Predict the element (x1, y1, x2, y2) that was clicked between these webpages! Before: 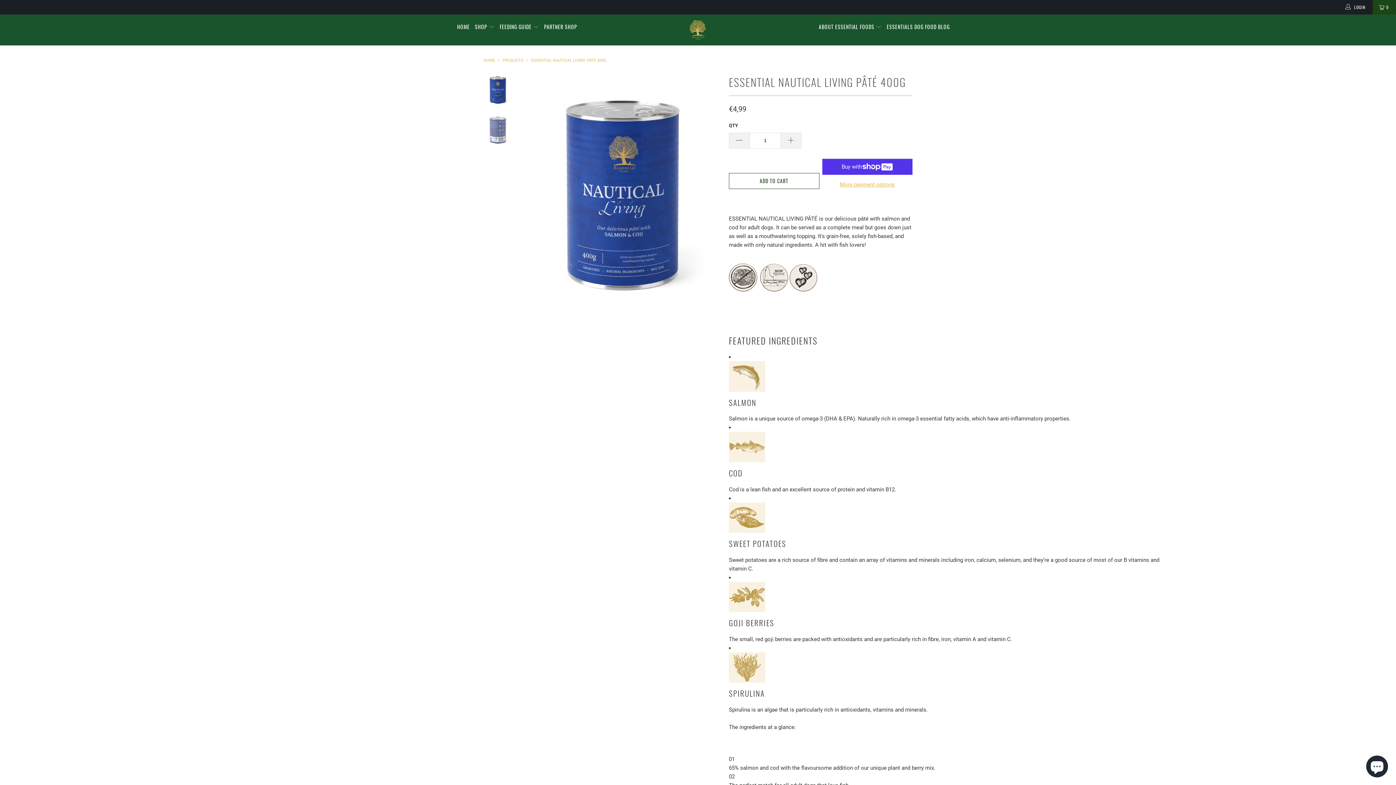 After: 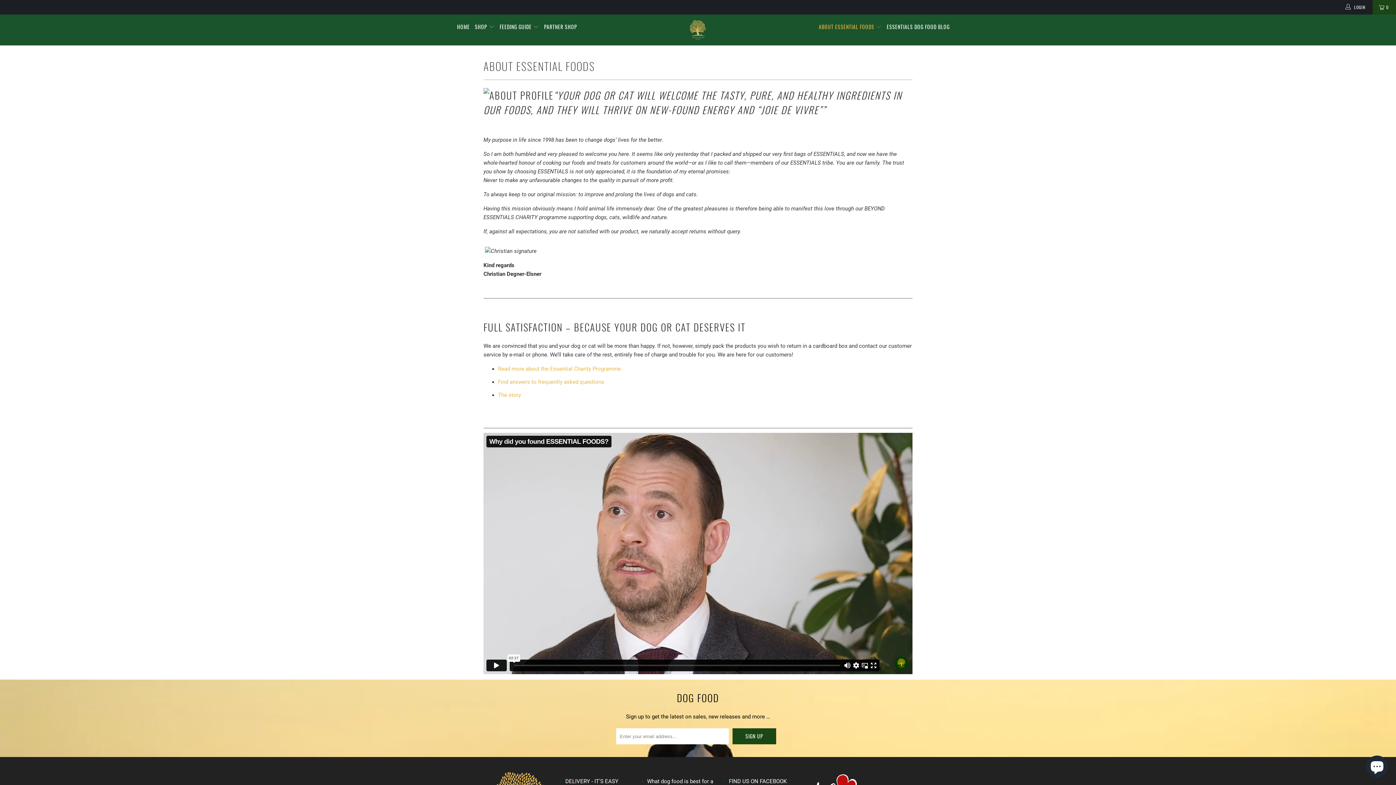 Action: bbox: (818, 18, 881, 35) label: ABOUT ESSENTIAL FOODS 